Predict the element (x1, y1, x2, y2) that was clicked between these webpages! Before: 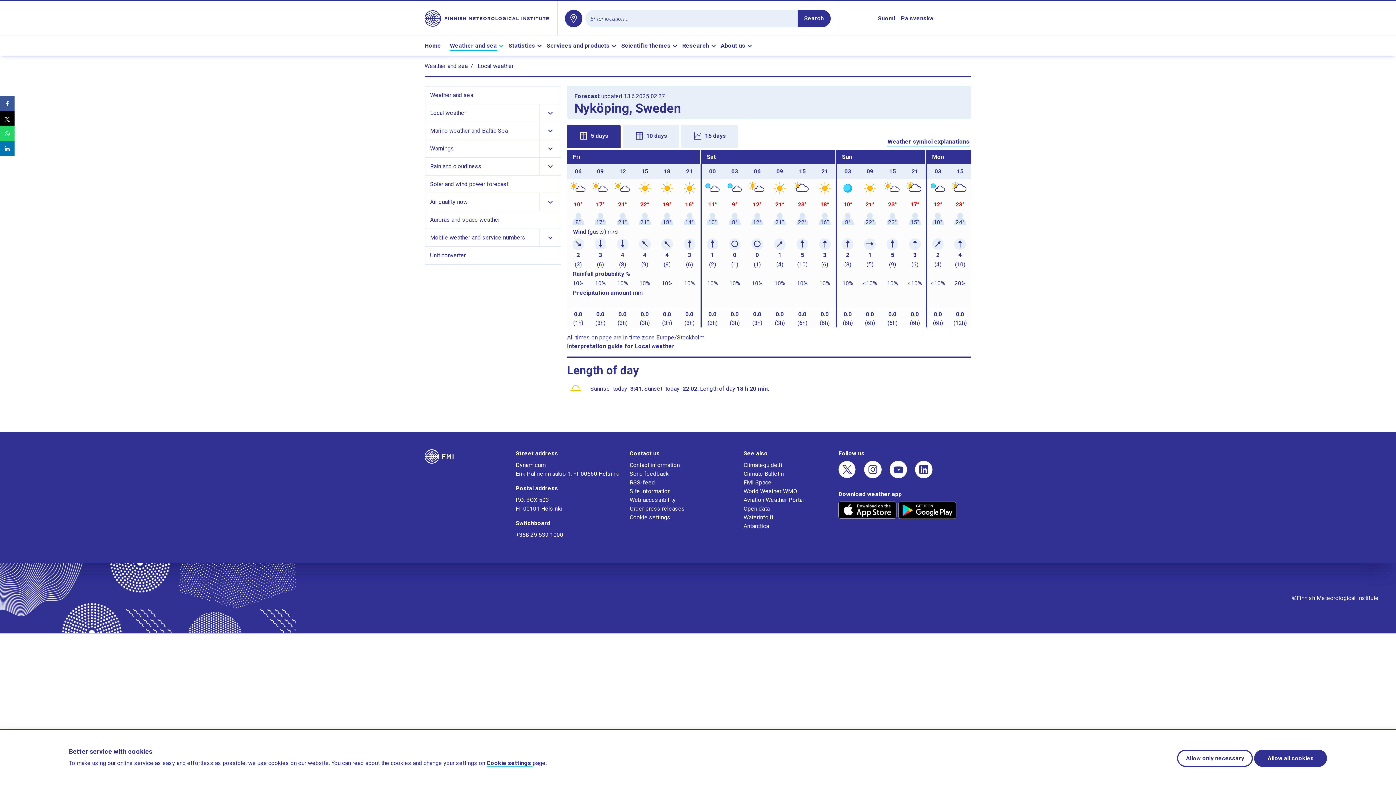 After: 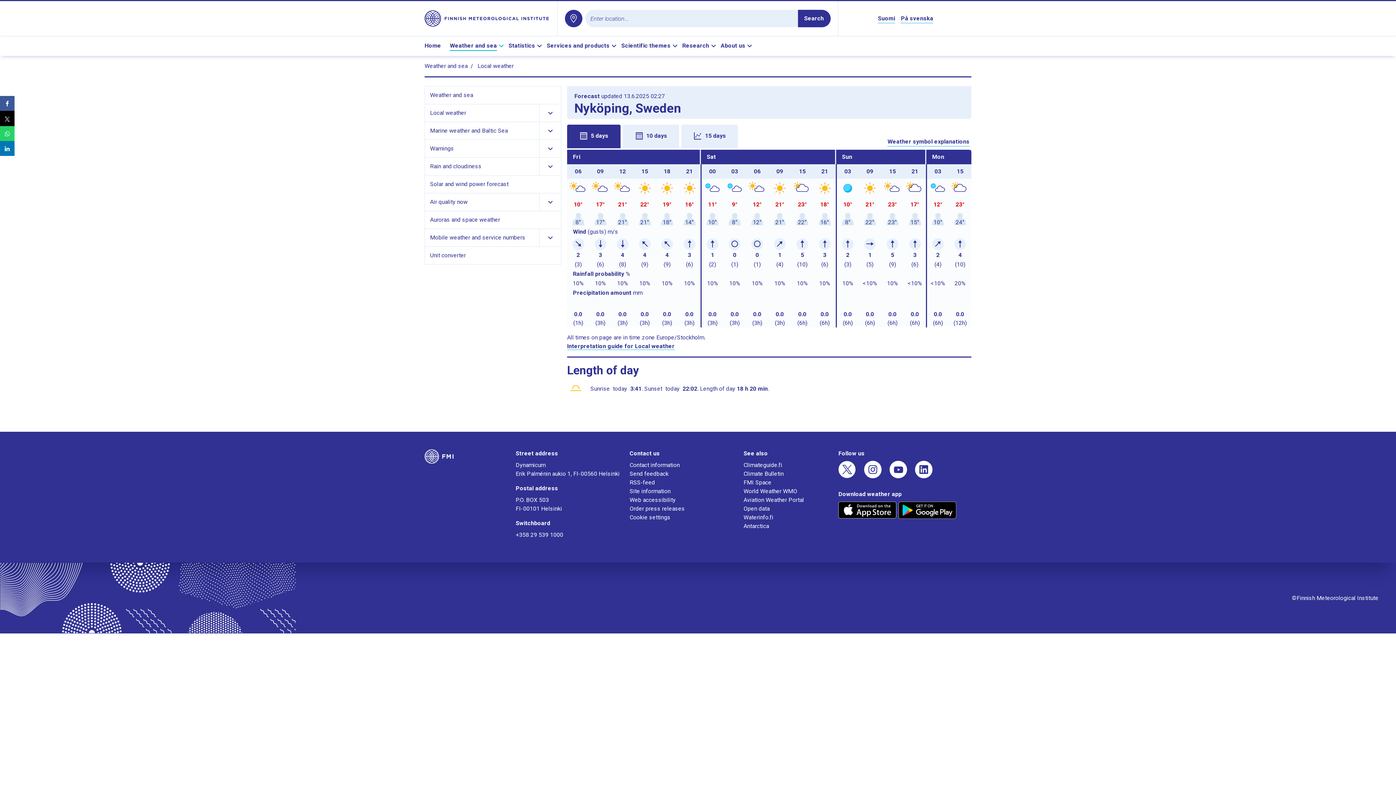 Action: bbox: (1254, 750, 1327, 767) label: Allow all cookies